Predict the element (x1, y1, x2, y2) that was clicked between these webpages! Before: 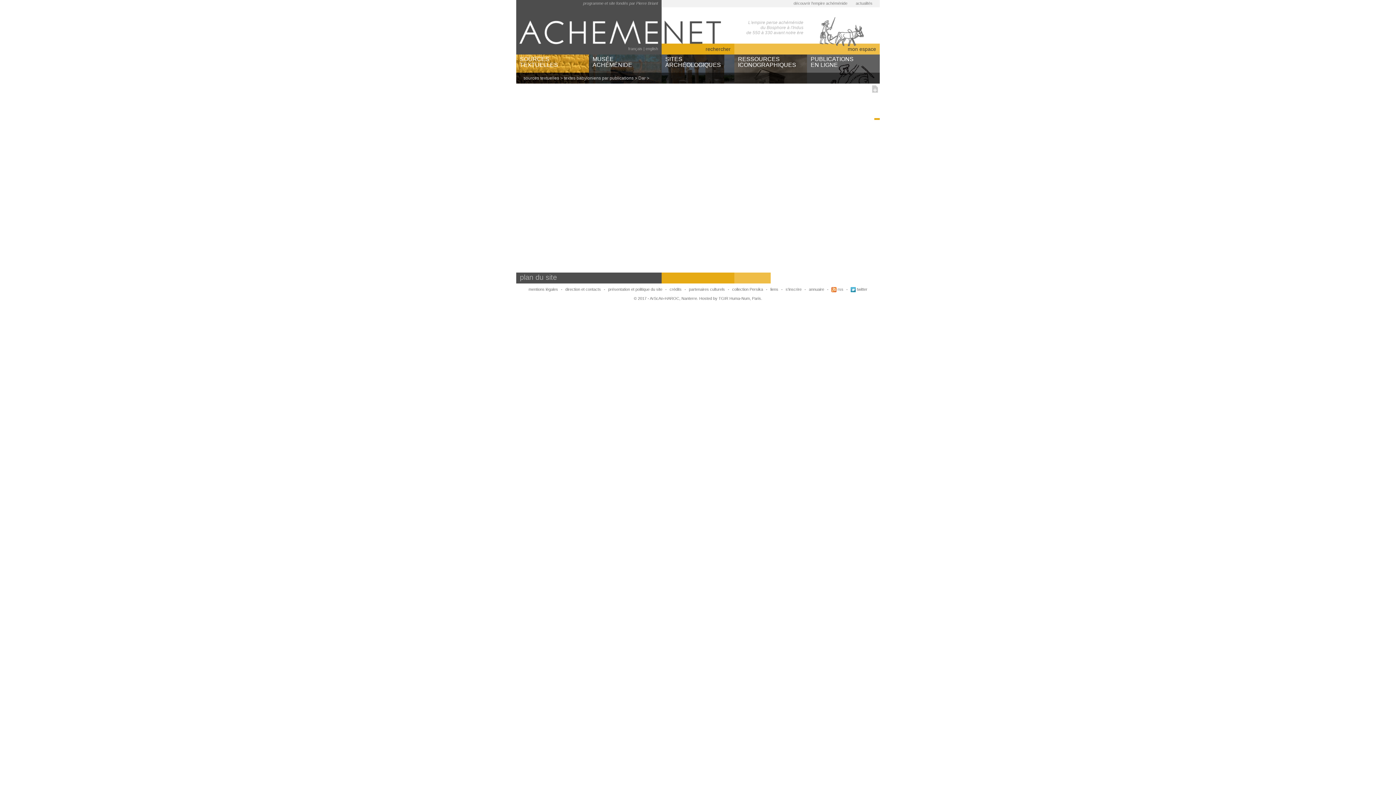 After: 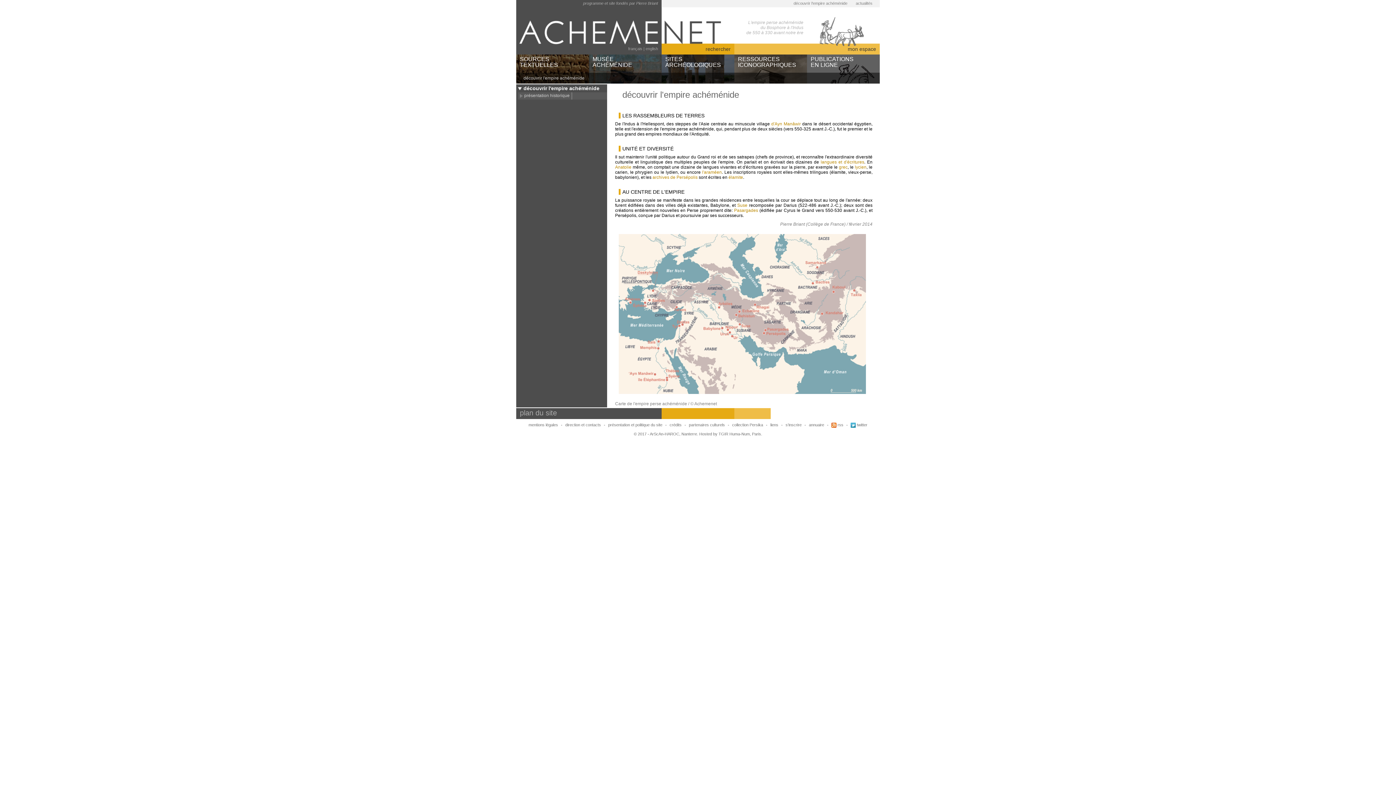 Action: label: découvrir l'empire achéménide bbox: (793, 1, 847, 5)